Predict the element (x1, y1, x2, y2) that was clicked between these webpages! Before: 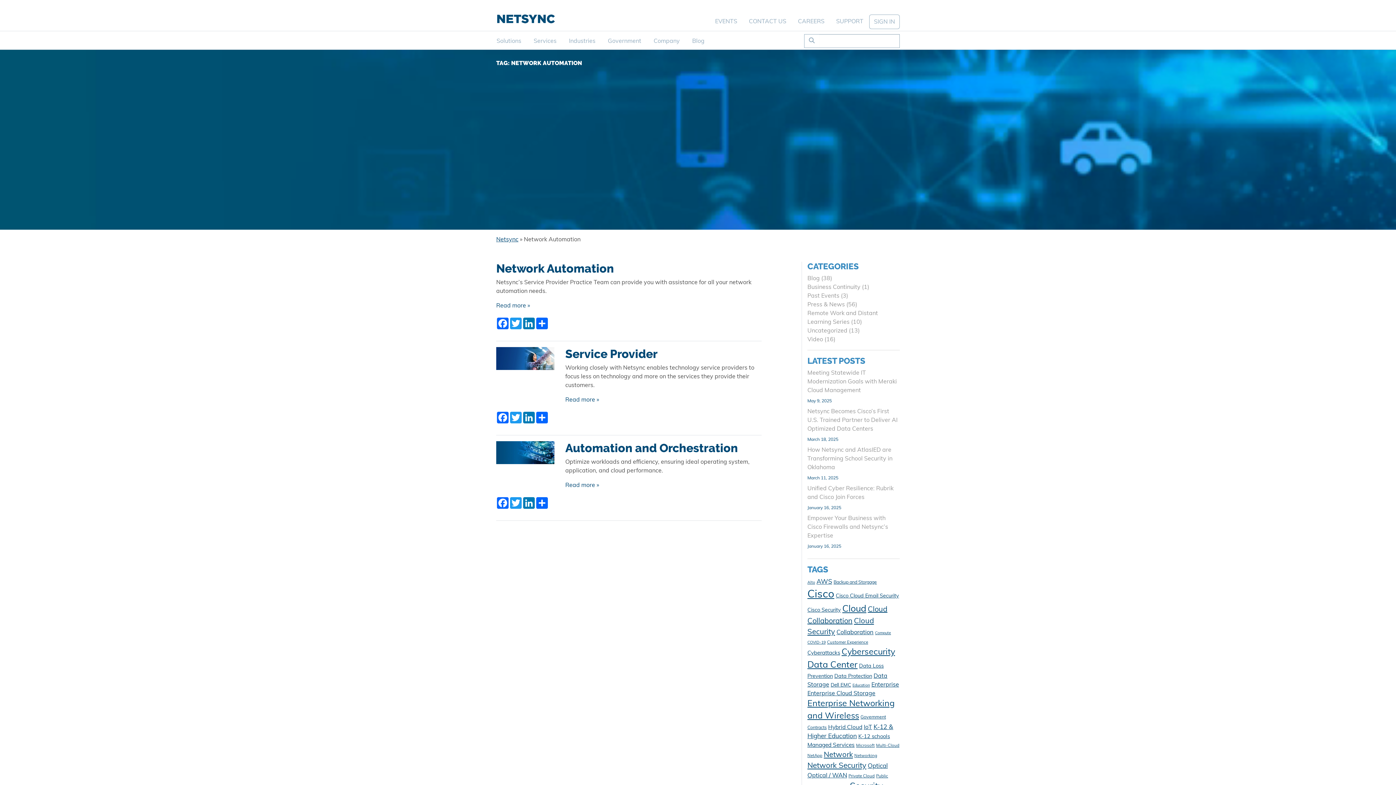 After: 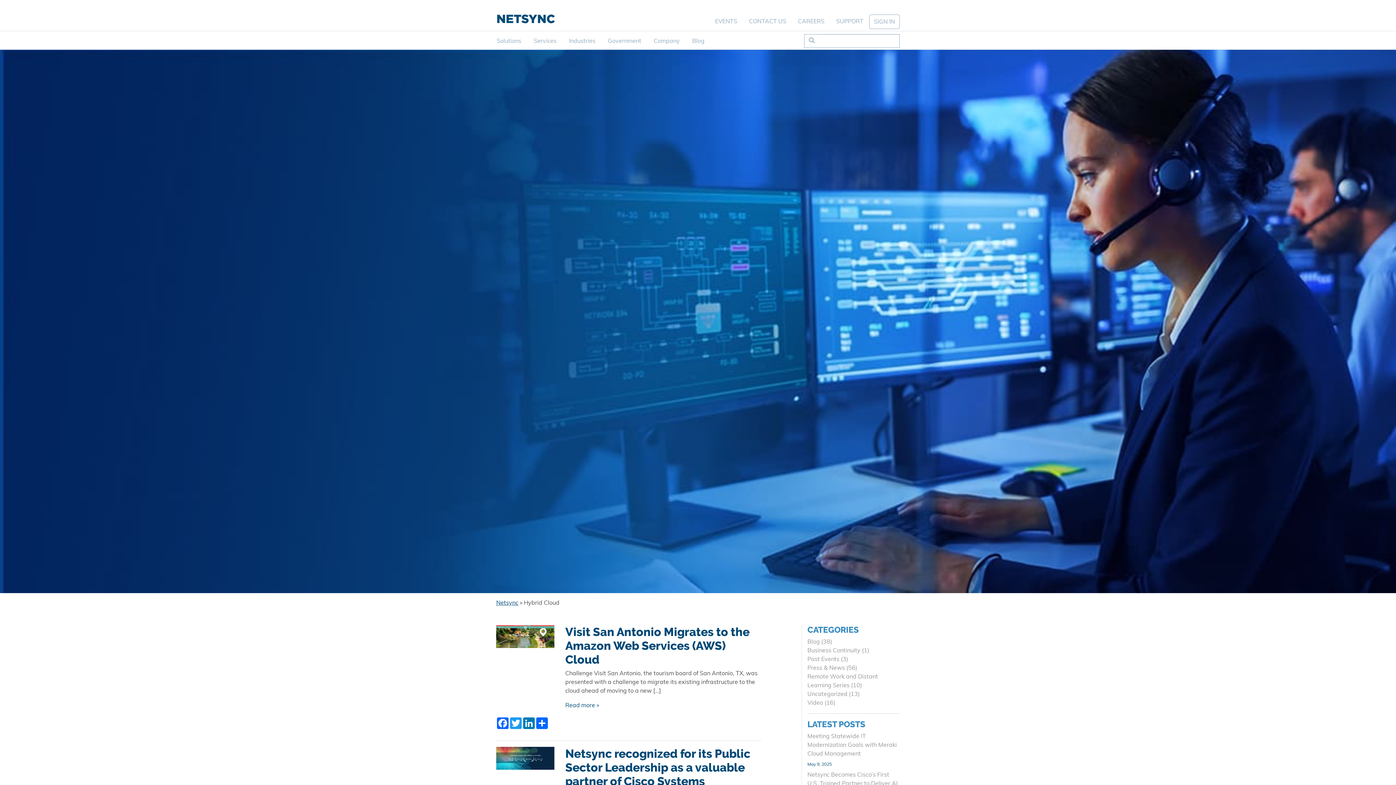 Action: label: Hybrid Cloud (16 items) bbox: (828, 725, 862, 730)